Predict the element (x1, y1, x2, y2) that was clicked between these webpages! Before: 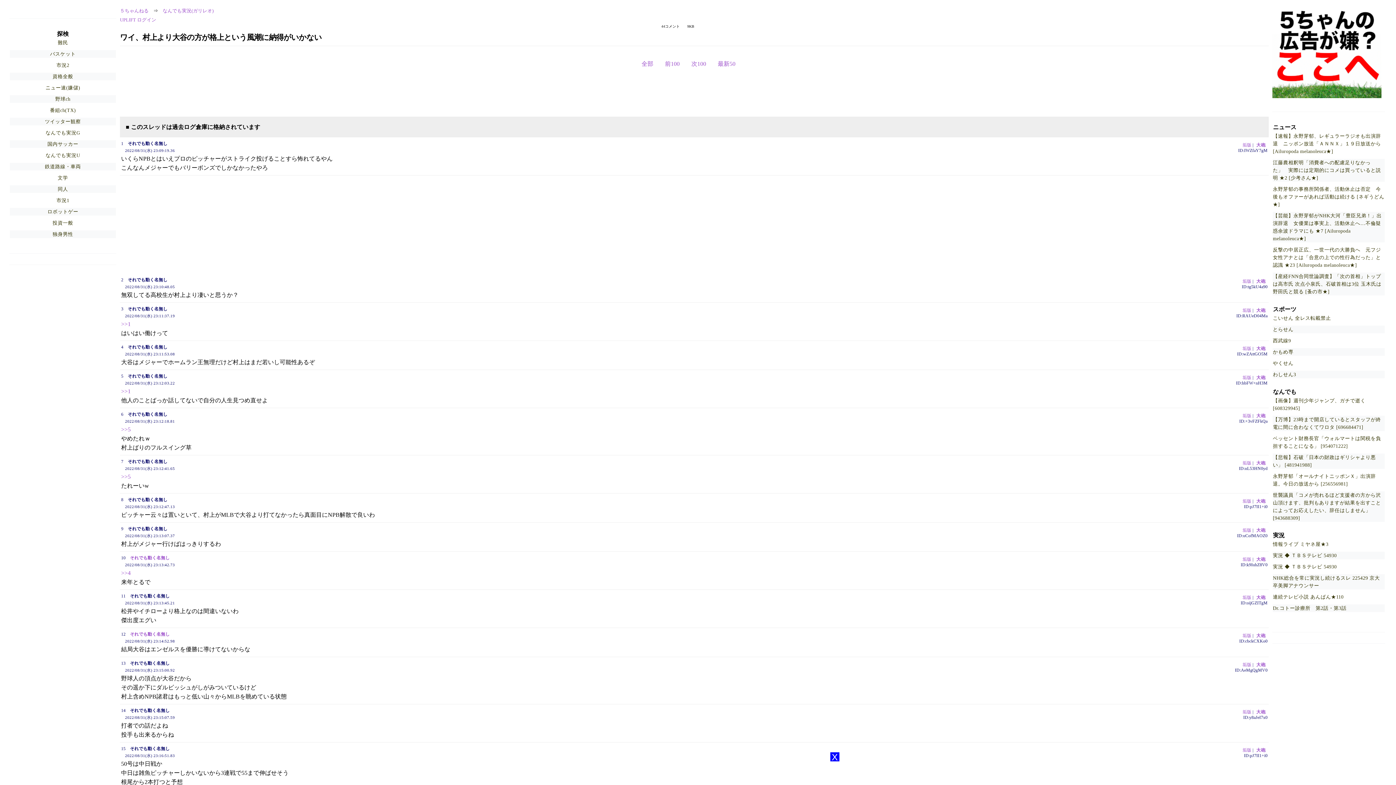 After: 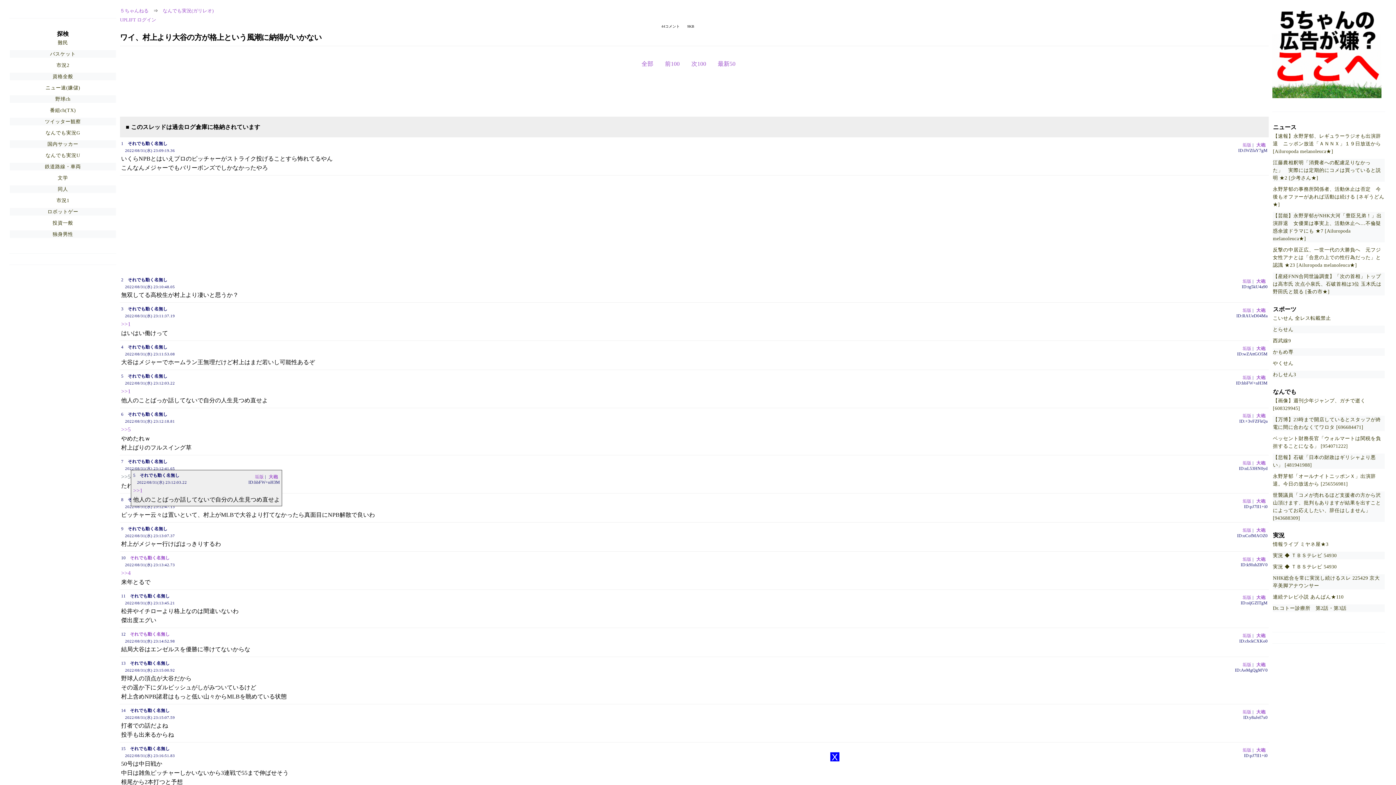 Action: label: >>5 bbox: (121, 473, 130, 479)